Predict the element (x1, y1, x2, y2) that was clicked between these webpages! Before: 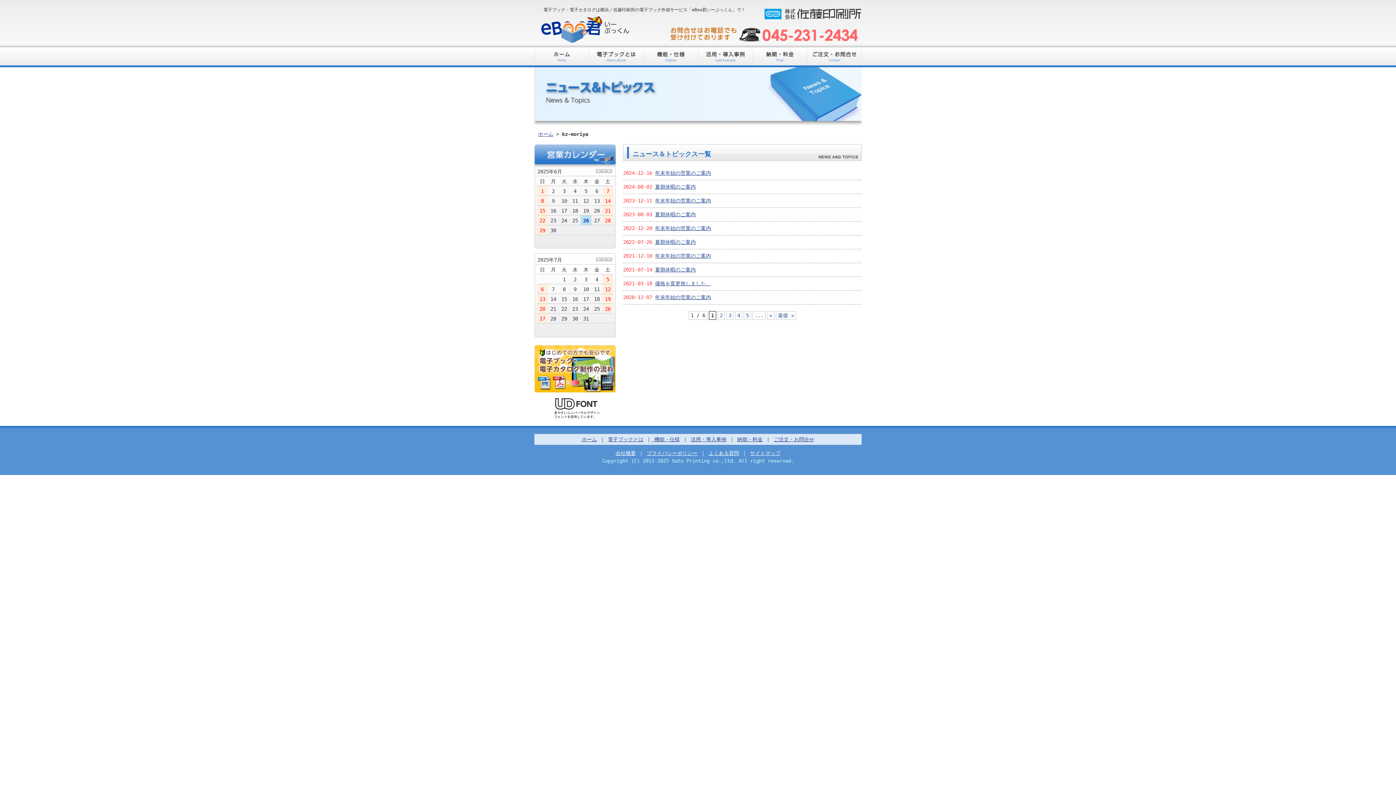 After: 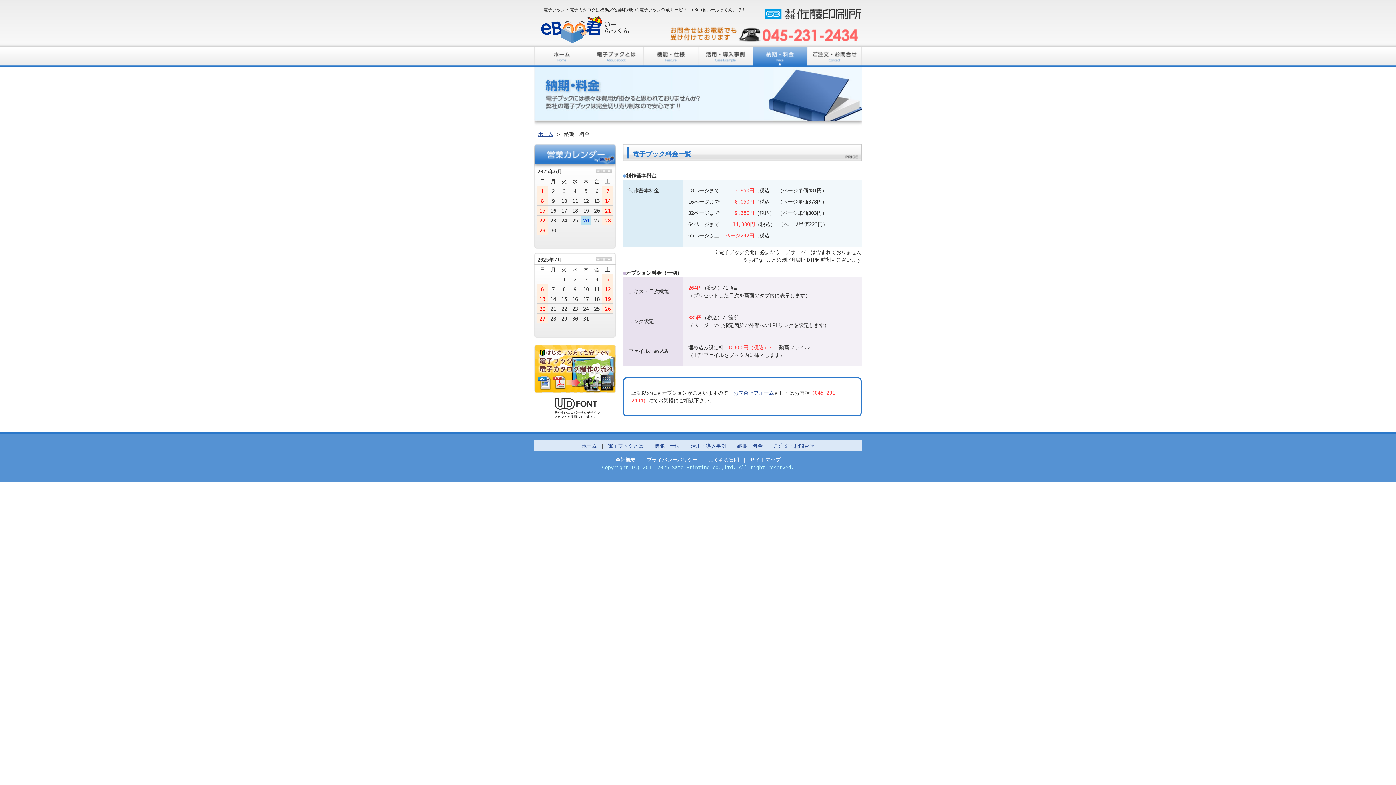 Action: bbox: (752, 62, 807, 68)